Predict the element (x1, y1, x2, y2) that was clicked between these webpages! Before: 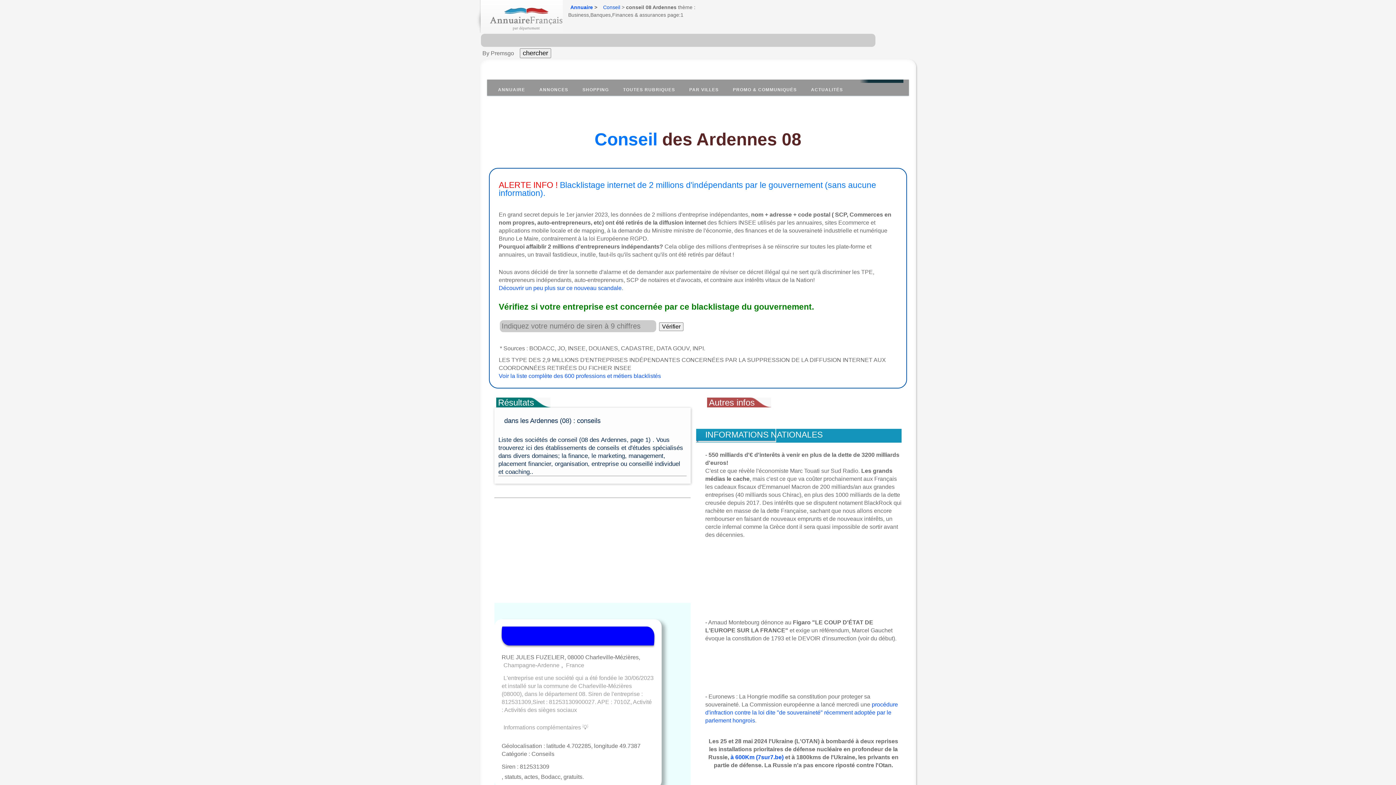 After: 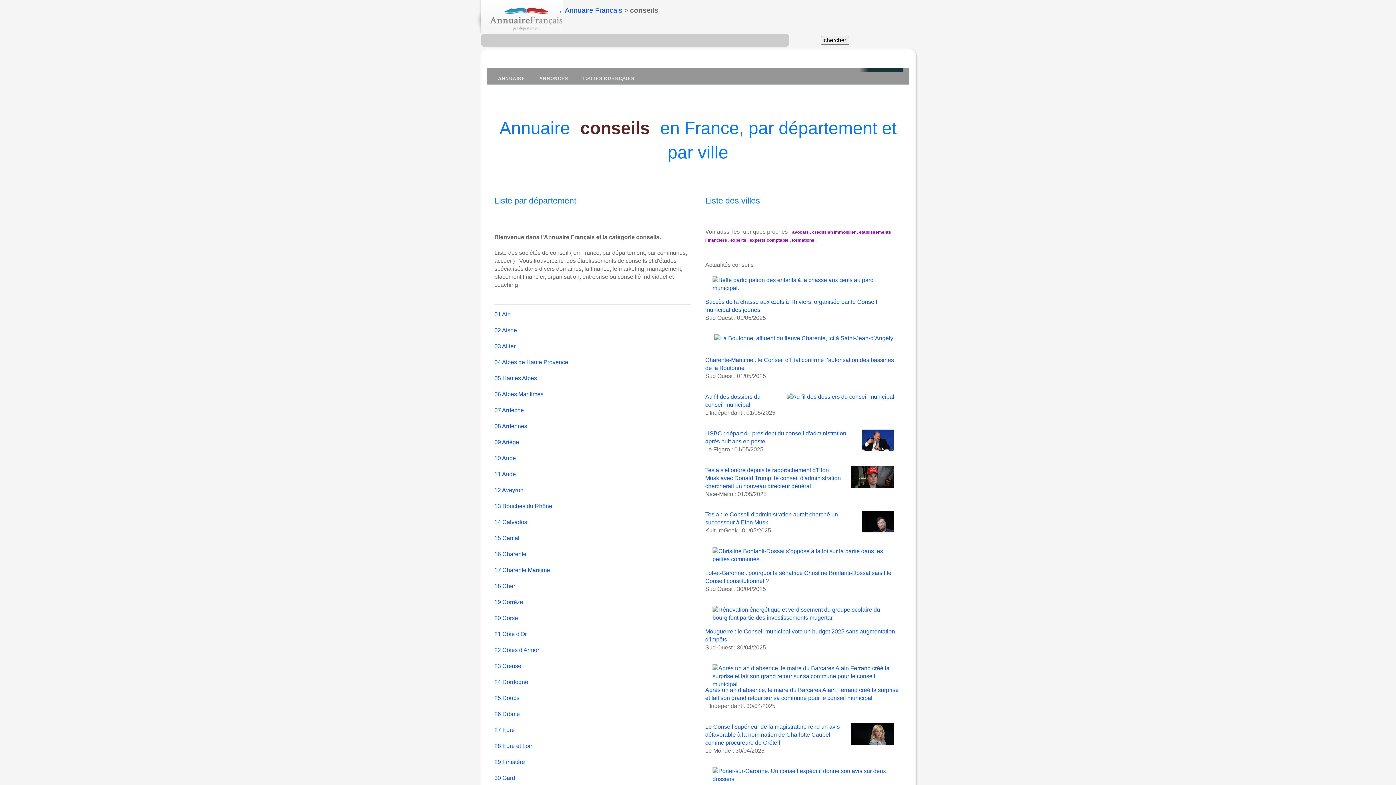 Action: bbox: (603, 4, 620, 10) label: Conseil